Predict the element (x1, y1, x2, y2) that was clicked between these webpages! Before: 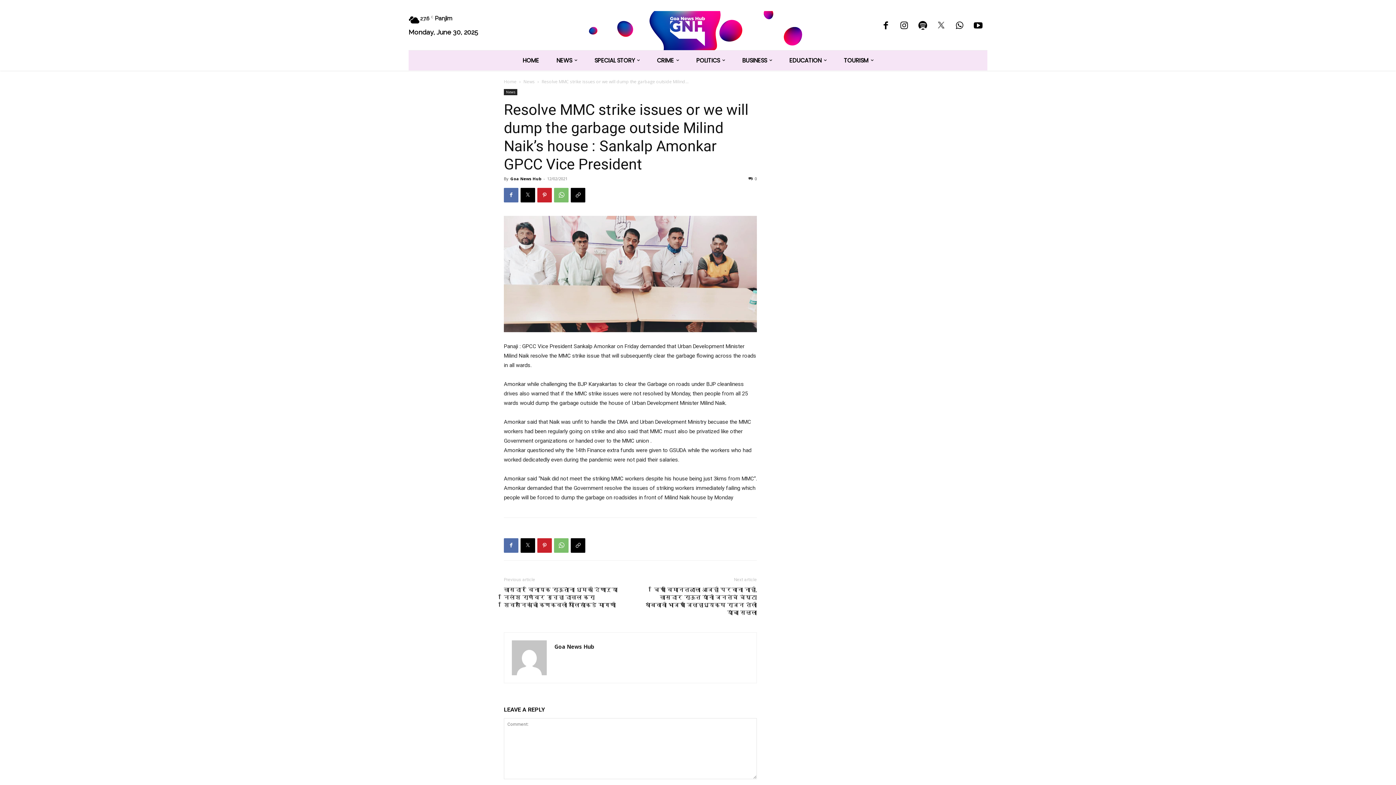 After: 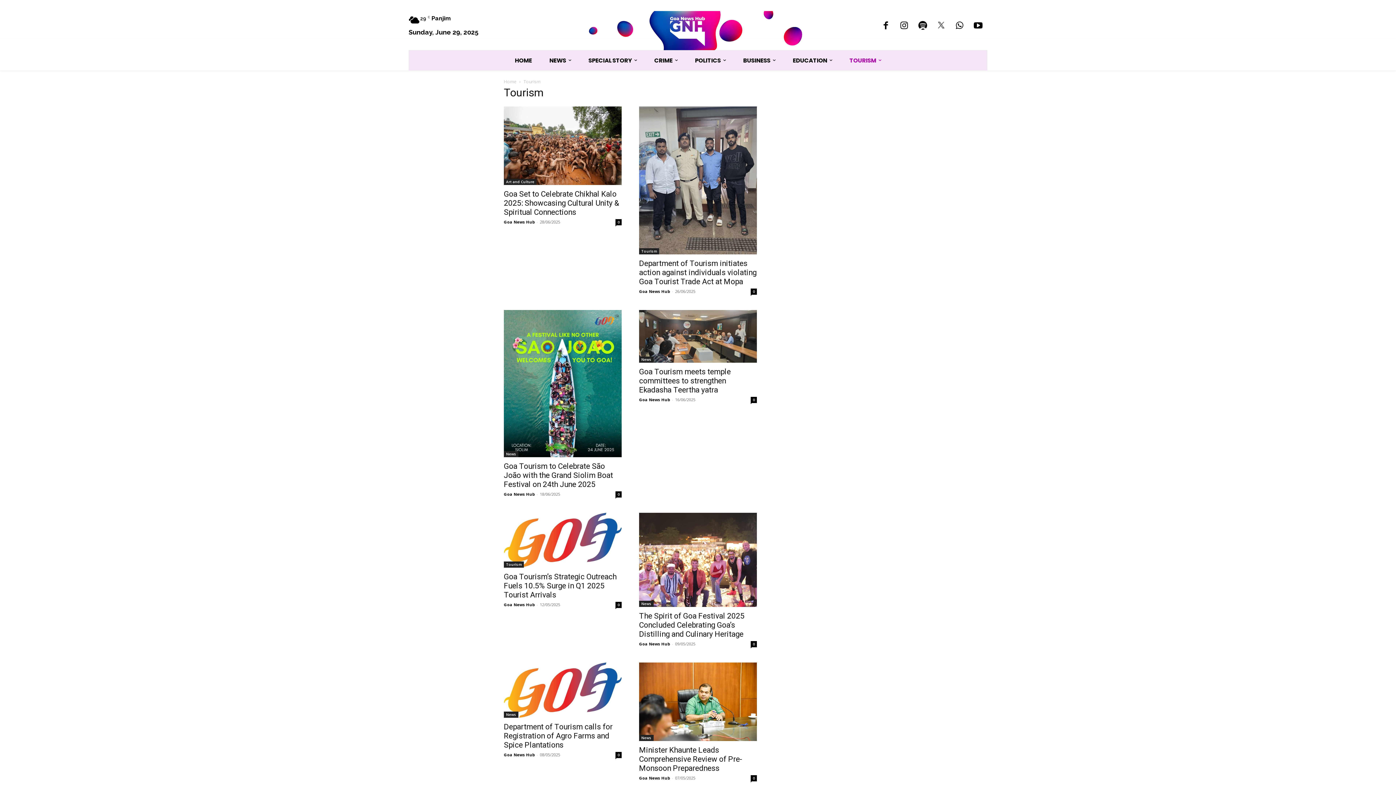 Action: bbox: (835, 43, 882, 63) label: TOURISM